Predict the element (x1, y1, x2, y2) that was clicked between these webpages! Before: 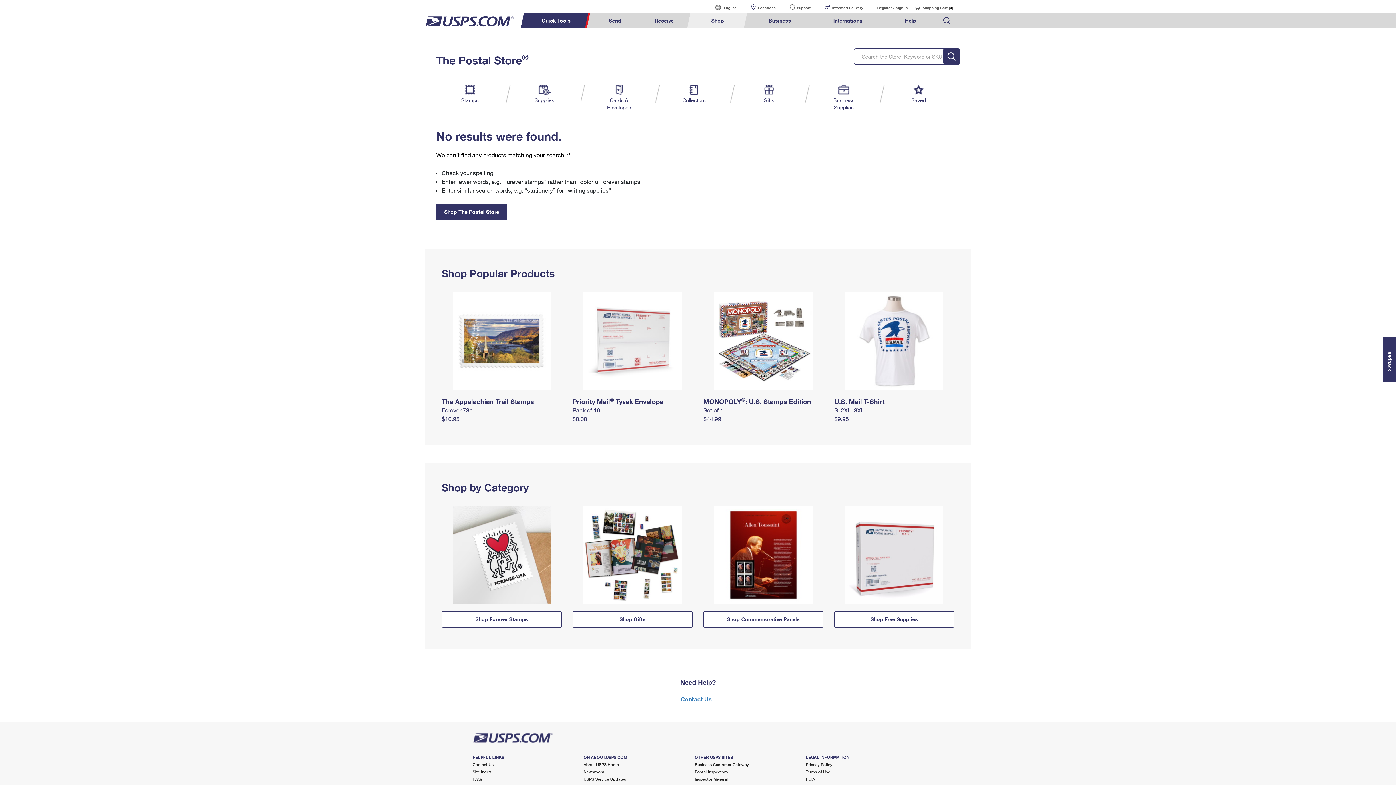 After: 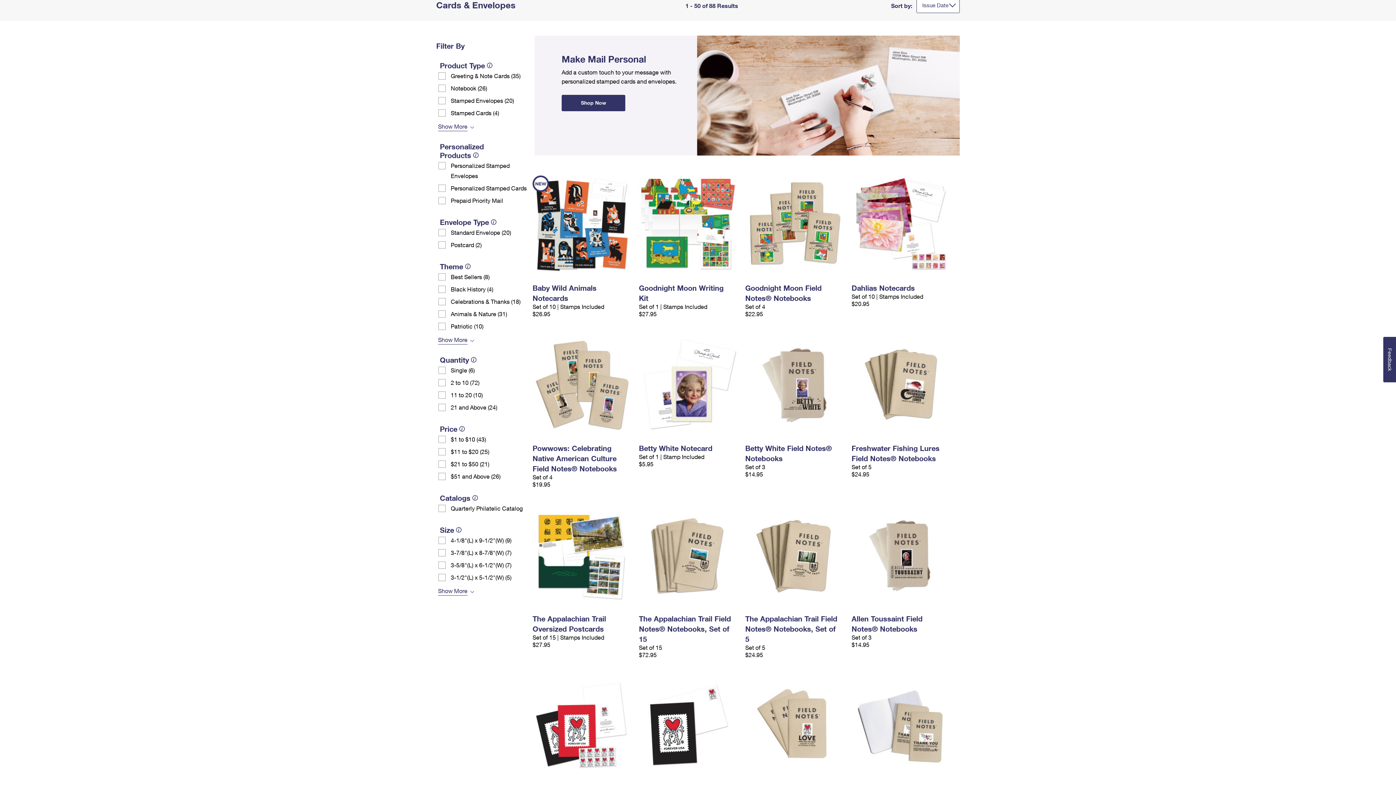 Action: bbox: (604, 84, 633, 111) label: Cards &
Envelopes